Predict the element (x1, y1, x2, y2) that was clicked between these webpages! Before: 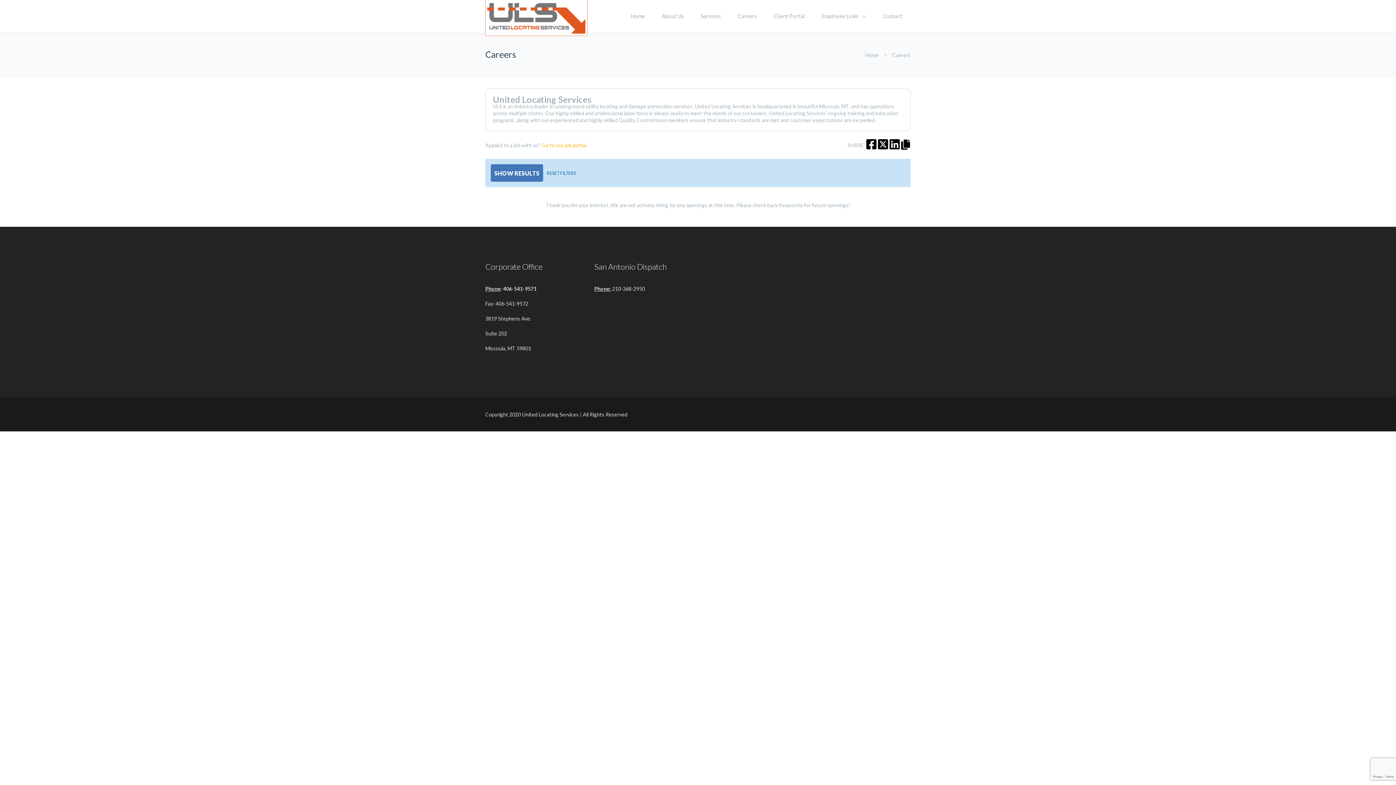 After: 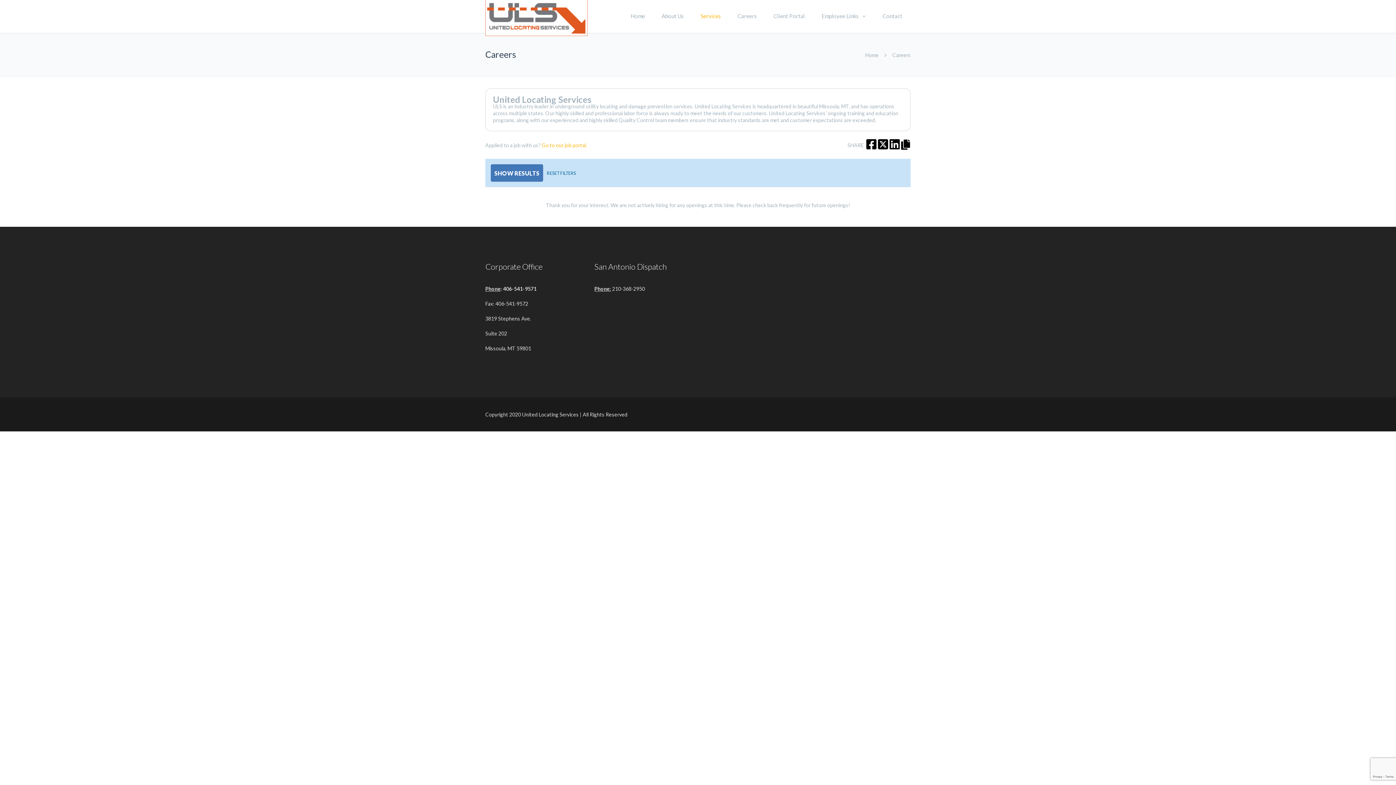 Action: label: Services bbox: (692, 0, 729, 32)